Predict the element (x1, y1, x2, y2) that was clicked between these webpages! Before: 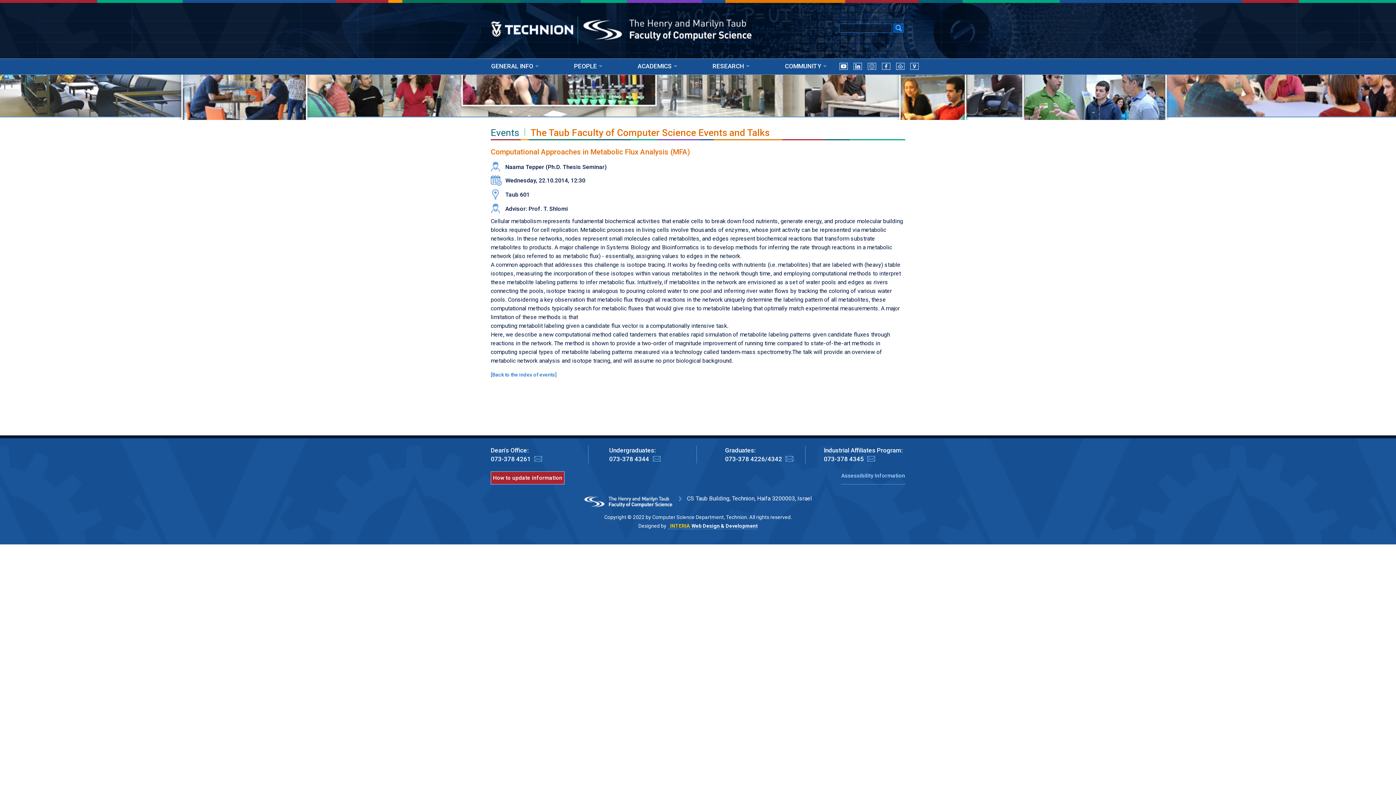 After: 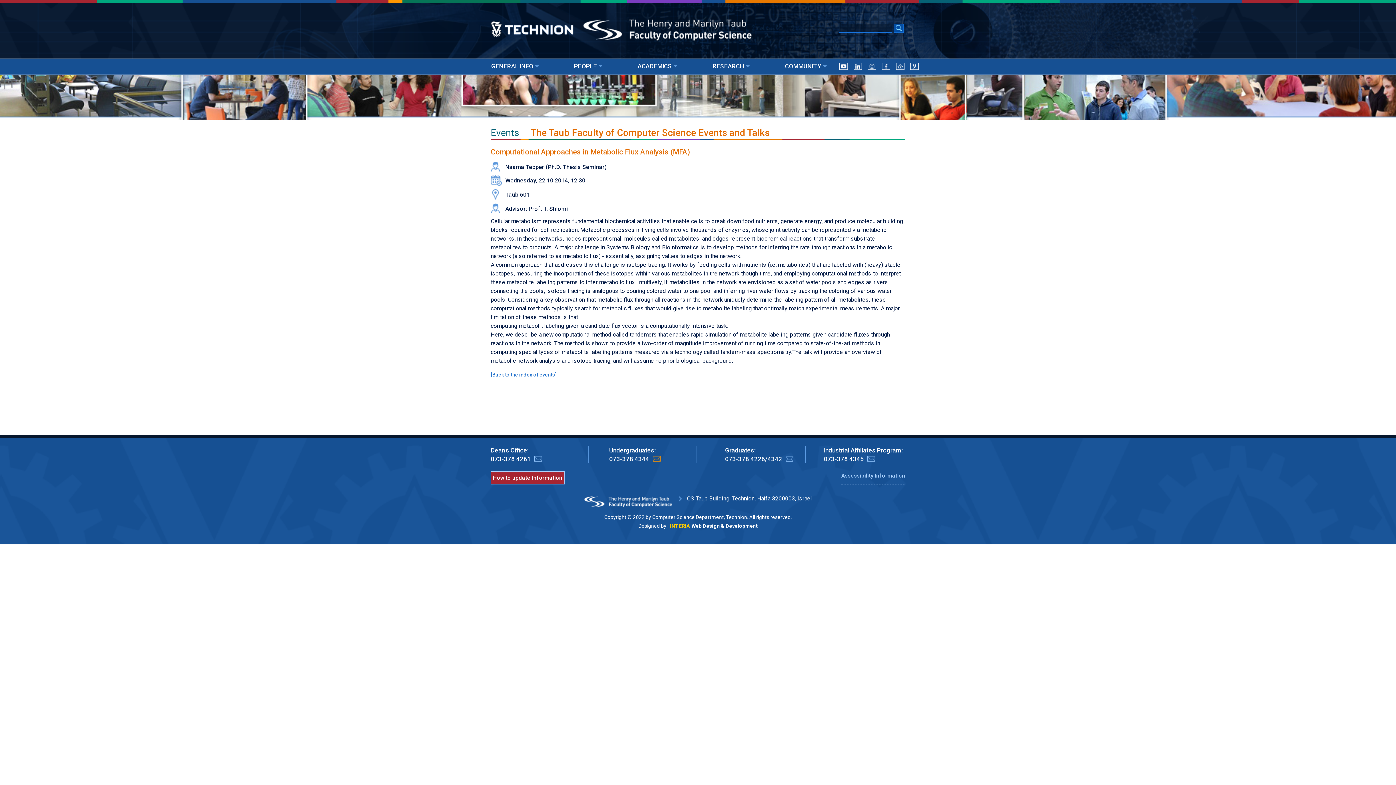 Action: bbox: (652, 455, 660, 462)